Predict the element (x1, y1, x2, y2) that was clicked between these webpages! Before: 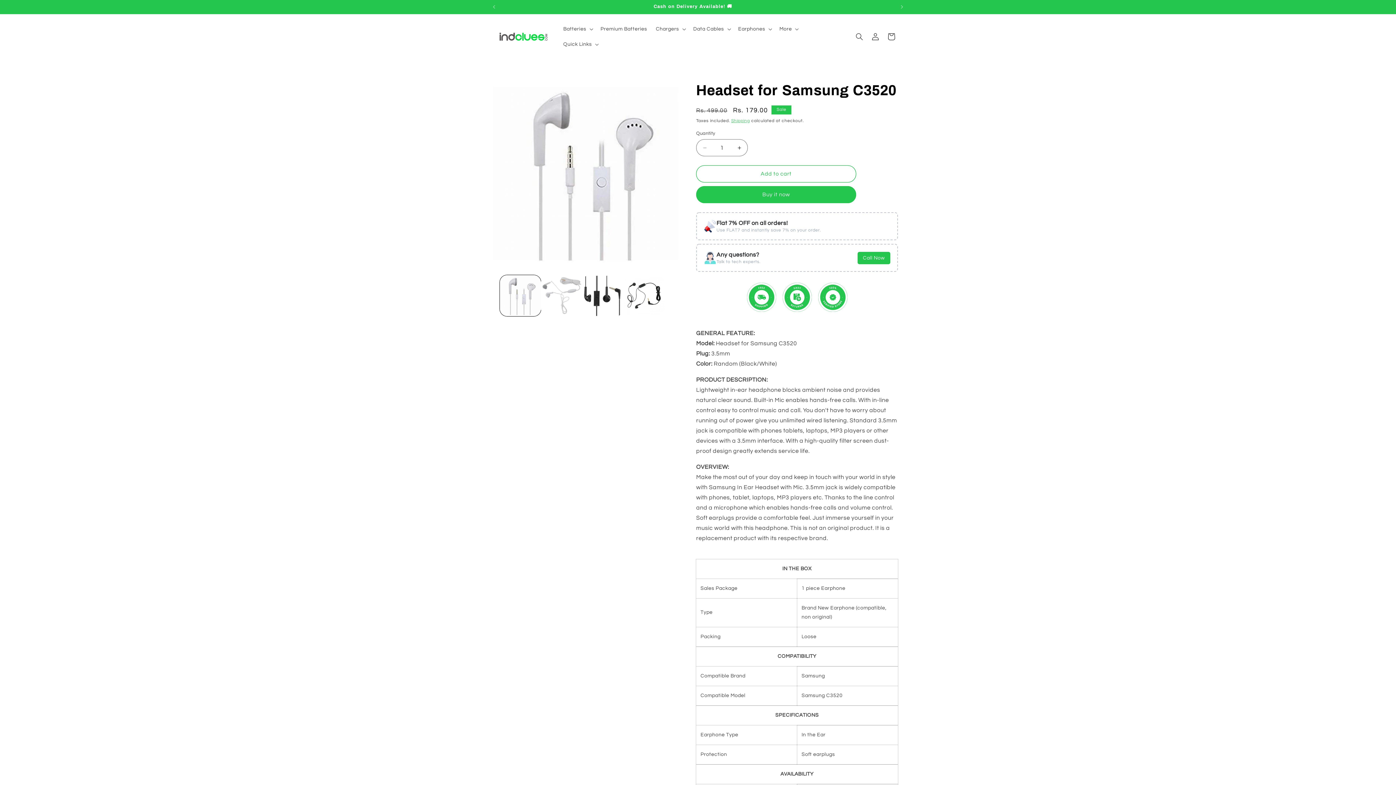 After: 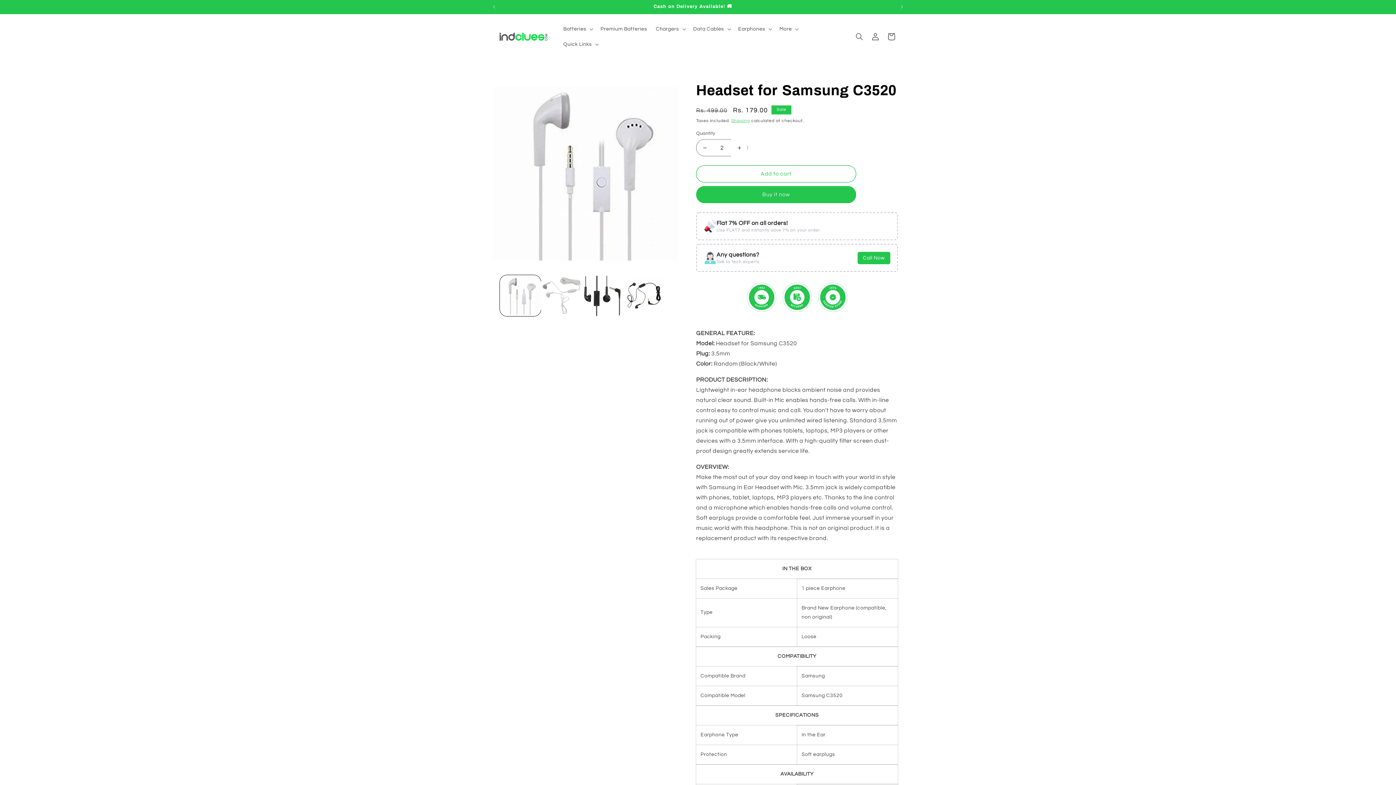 Action: bbox: (731, 139, 747, 156) label: Increase quantity for Headset for Samsung C3520